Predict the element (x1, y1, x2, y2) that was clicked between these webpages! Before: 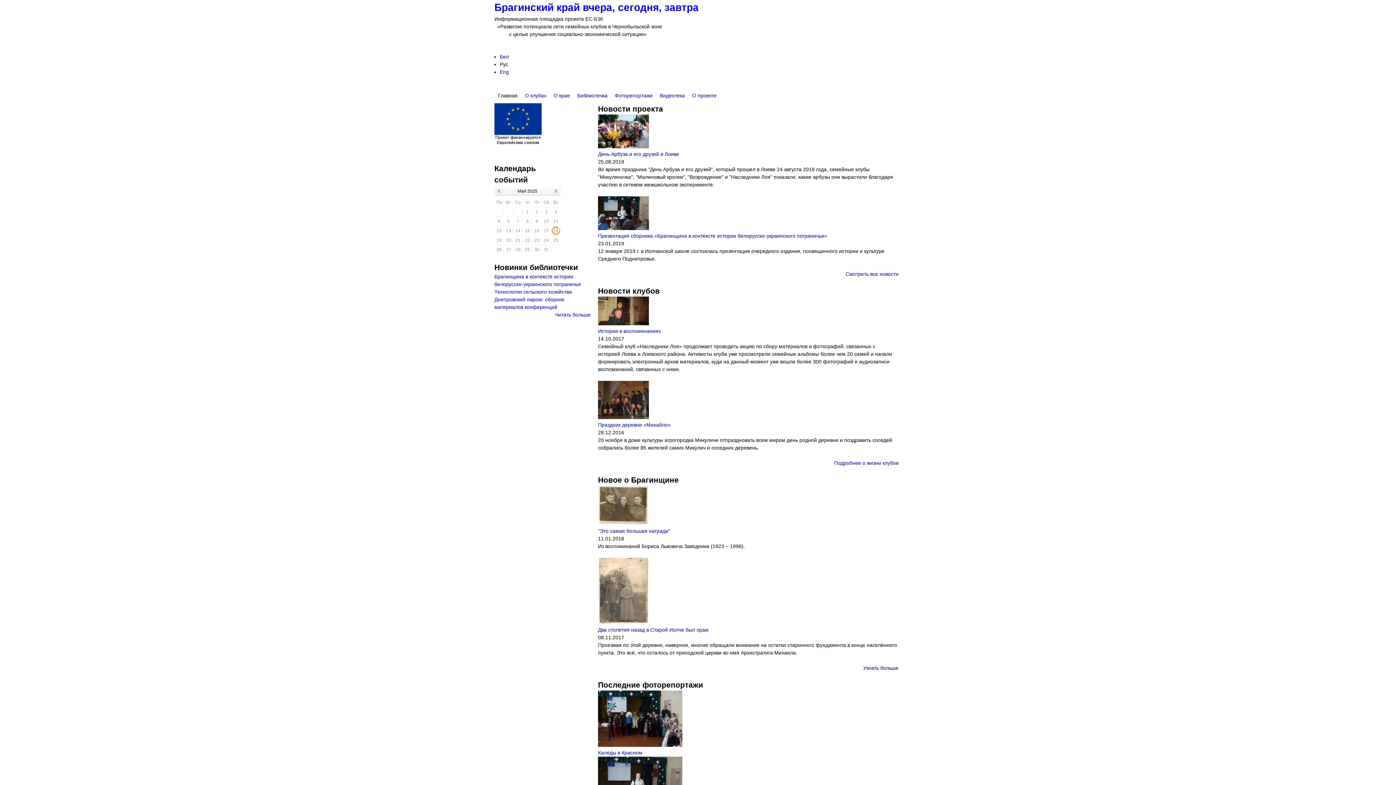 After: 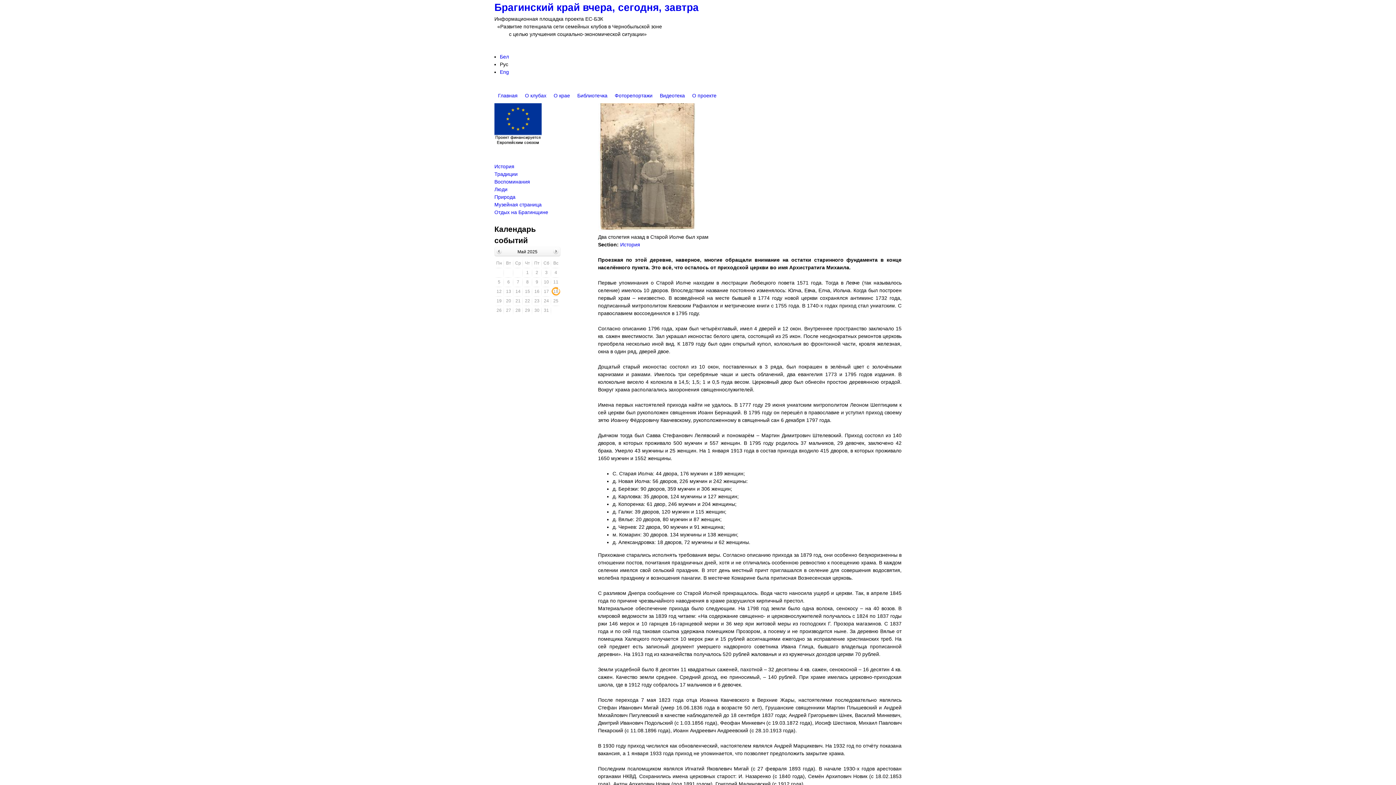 Action: bbox: (598, 627, 708, 633) label: Два столетия назад в Старой Иолче был храм